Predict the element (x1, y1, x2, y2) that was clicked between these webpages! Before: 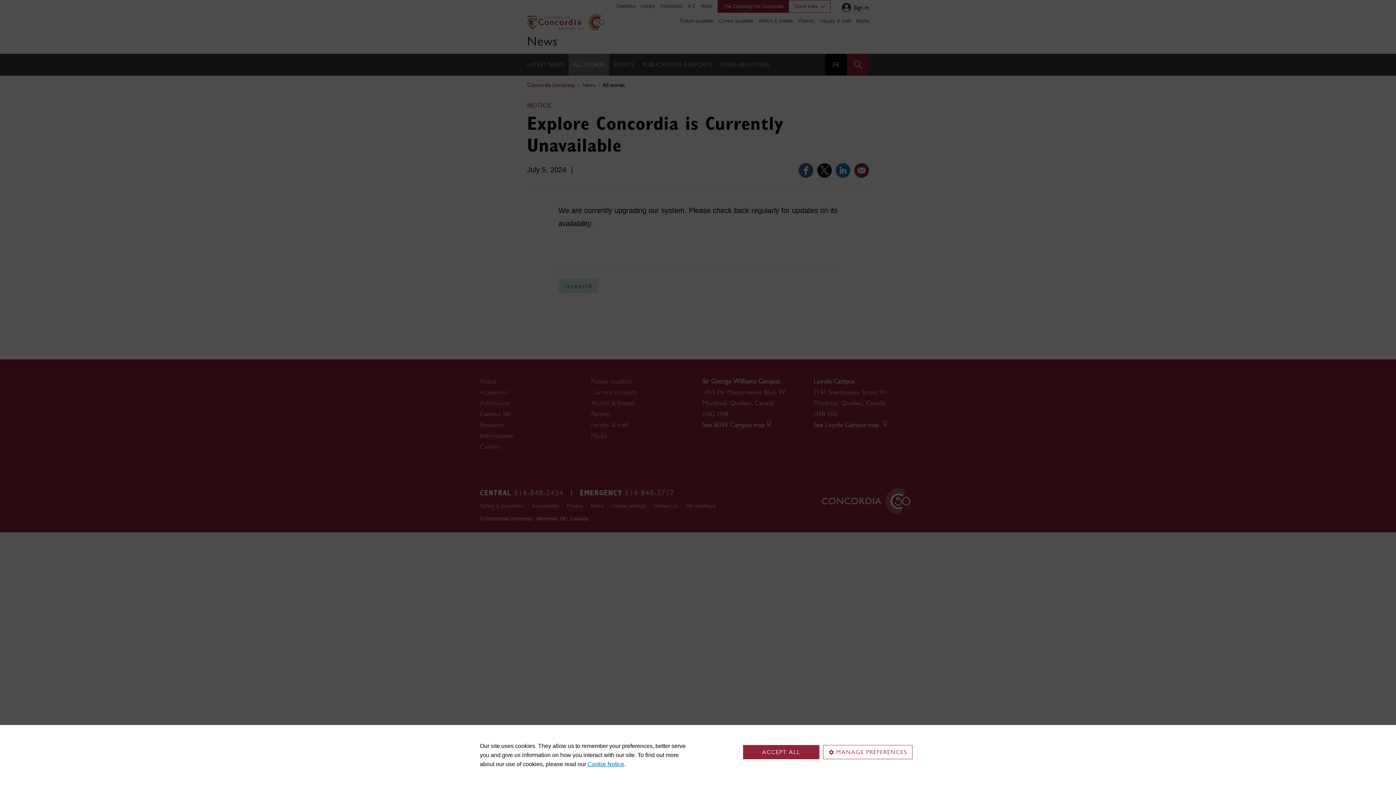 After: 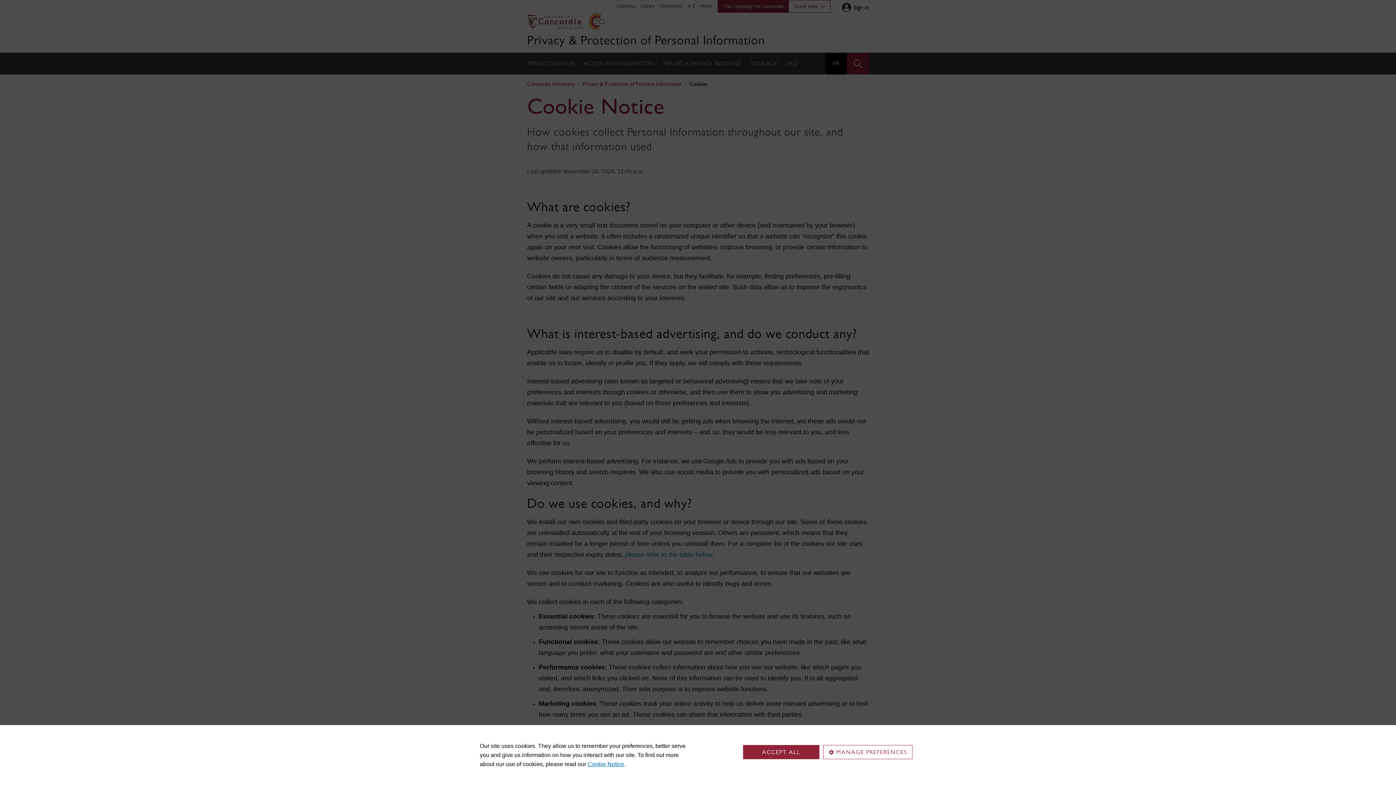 Action: label: Cookie Notice bbox: (587, 761, 624, 767)